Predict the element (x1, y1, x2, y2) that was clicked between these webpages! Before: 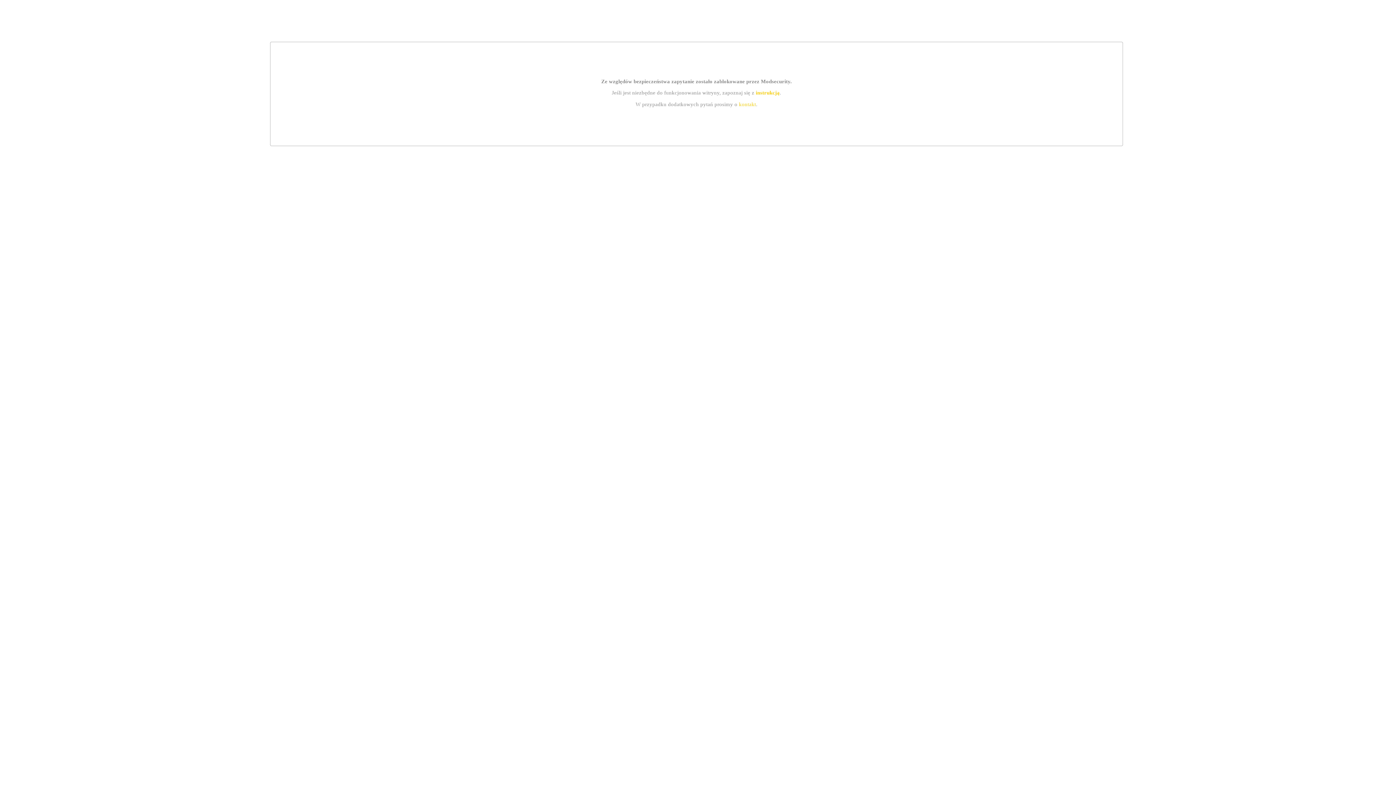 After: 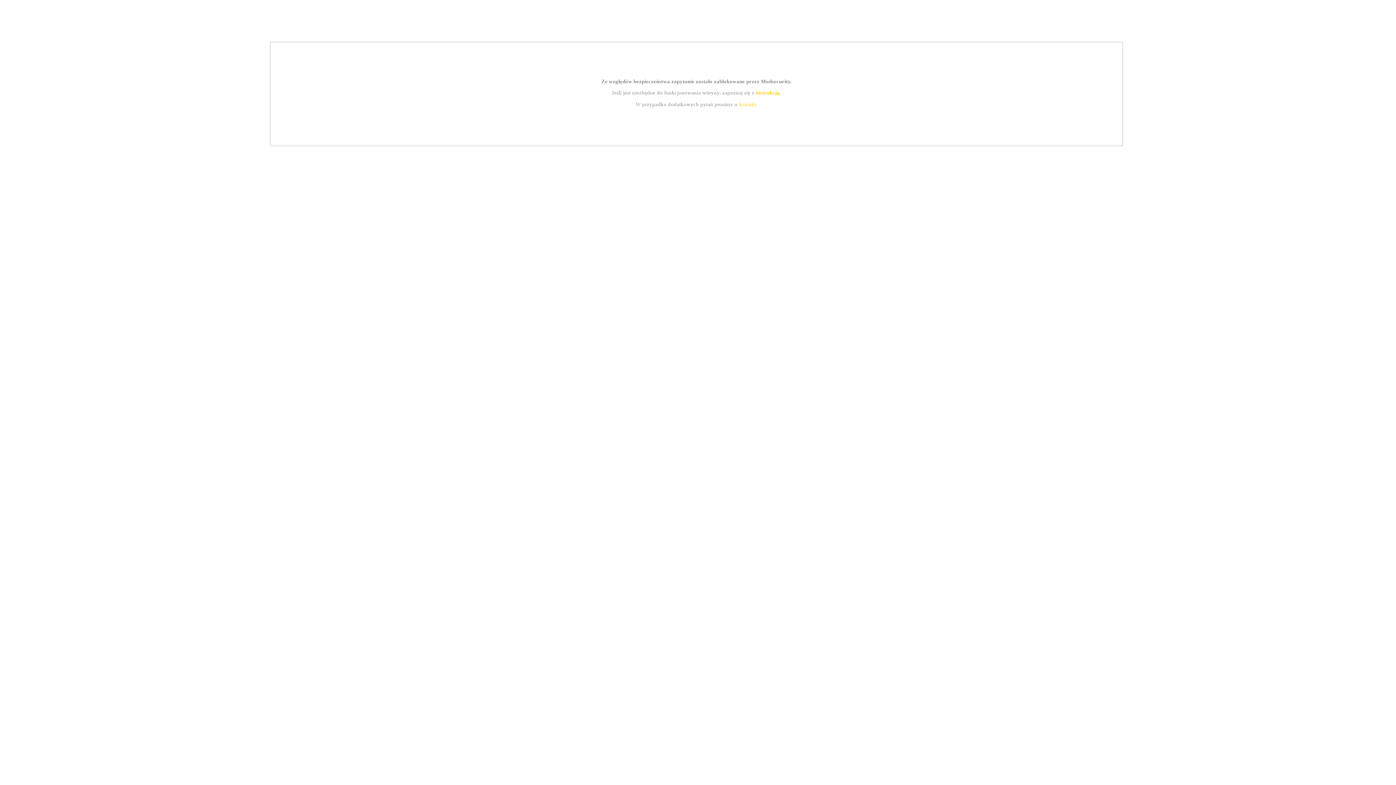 Action: label: kontakt bbox: (739, 101, 756, 107)